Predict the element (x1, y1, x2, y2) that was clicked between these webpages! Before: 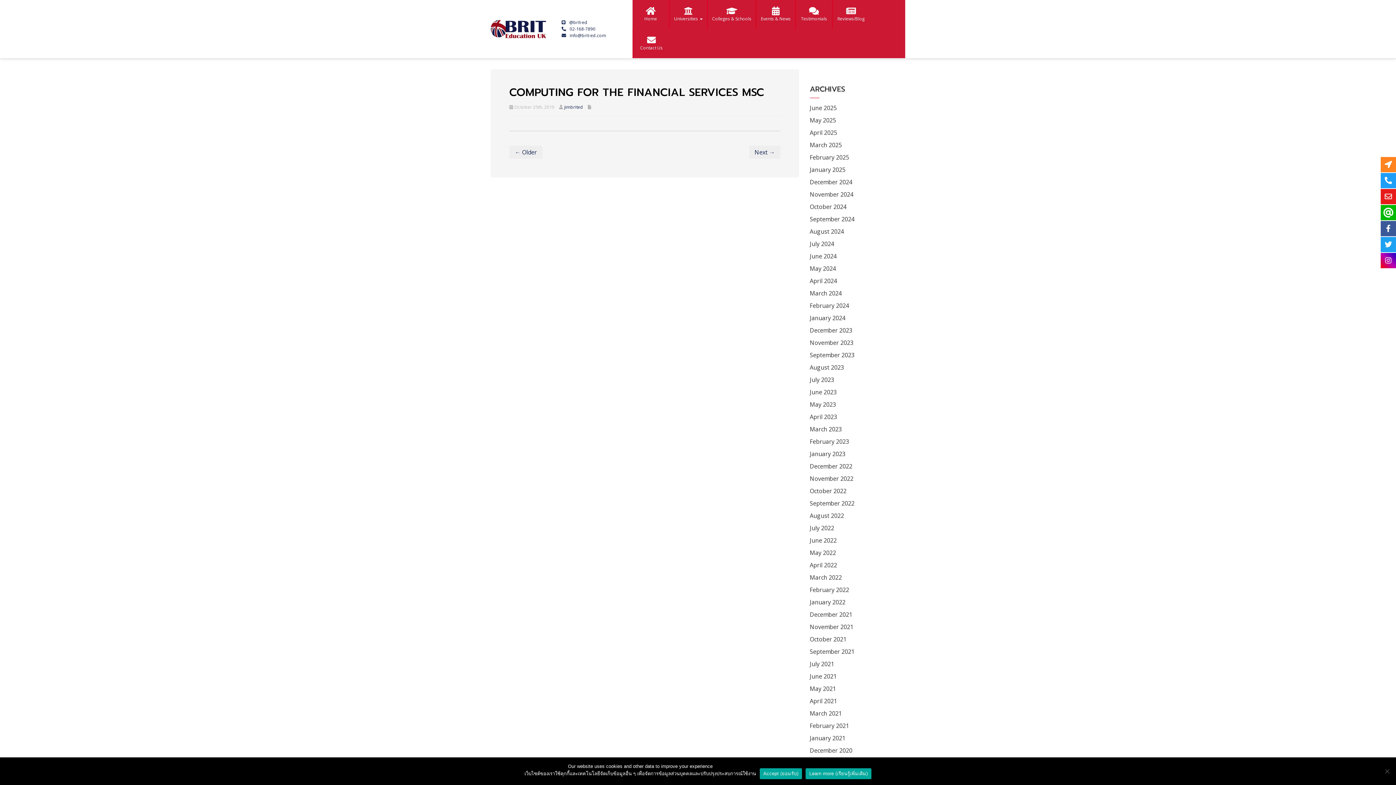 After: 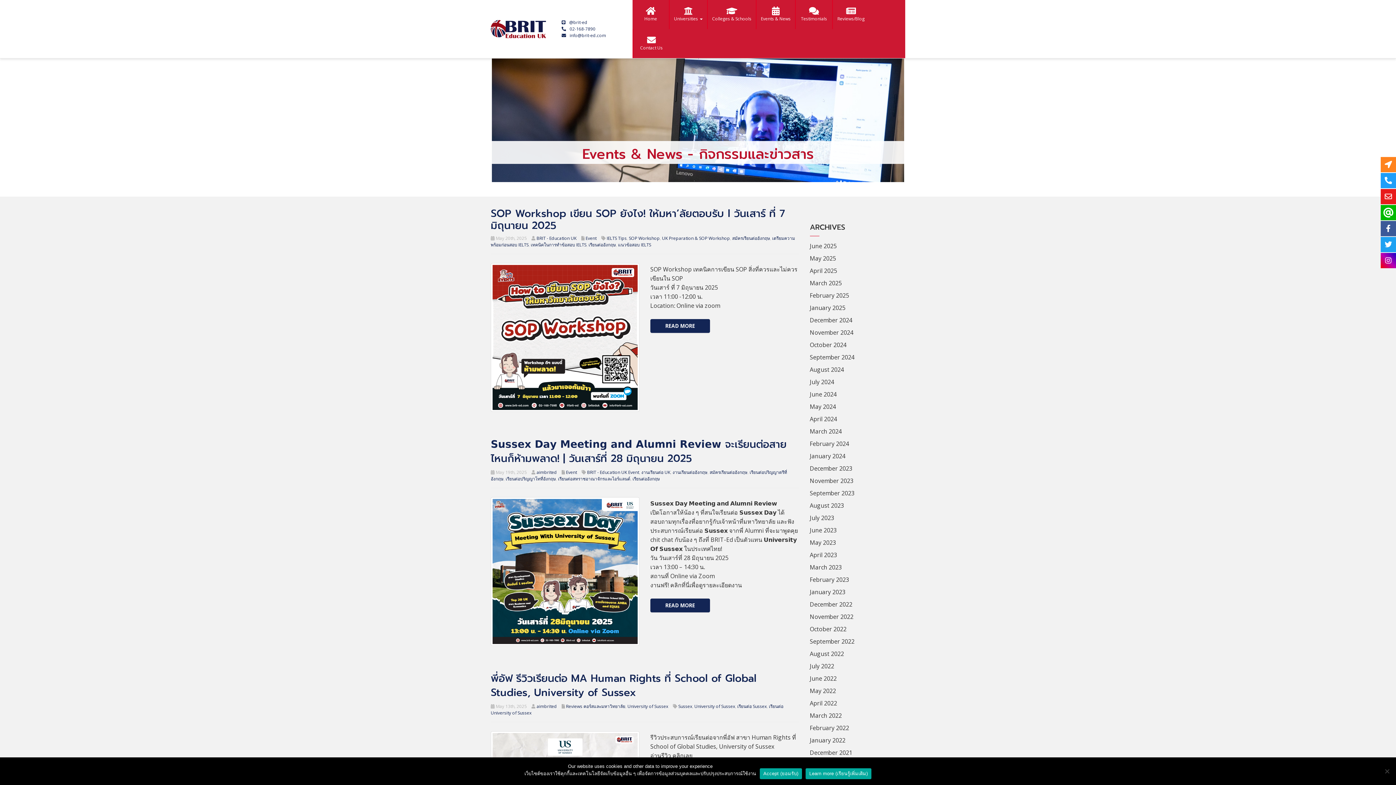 Action: bbox: (810, 113, 836, 126) label: May 2025